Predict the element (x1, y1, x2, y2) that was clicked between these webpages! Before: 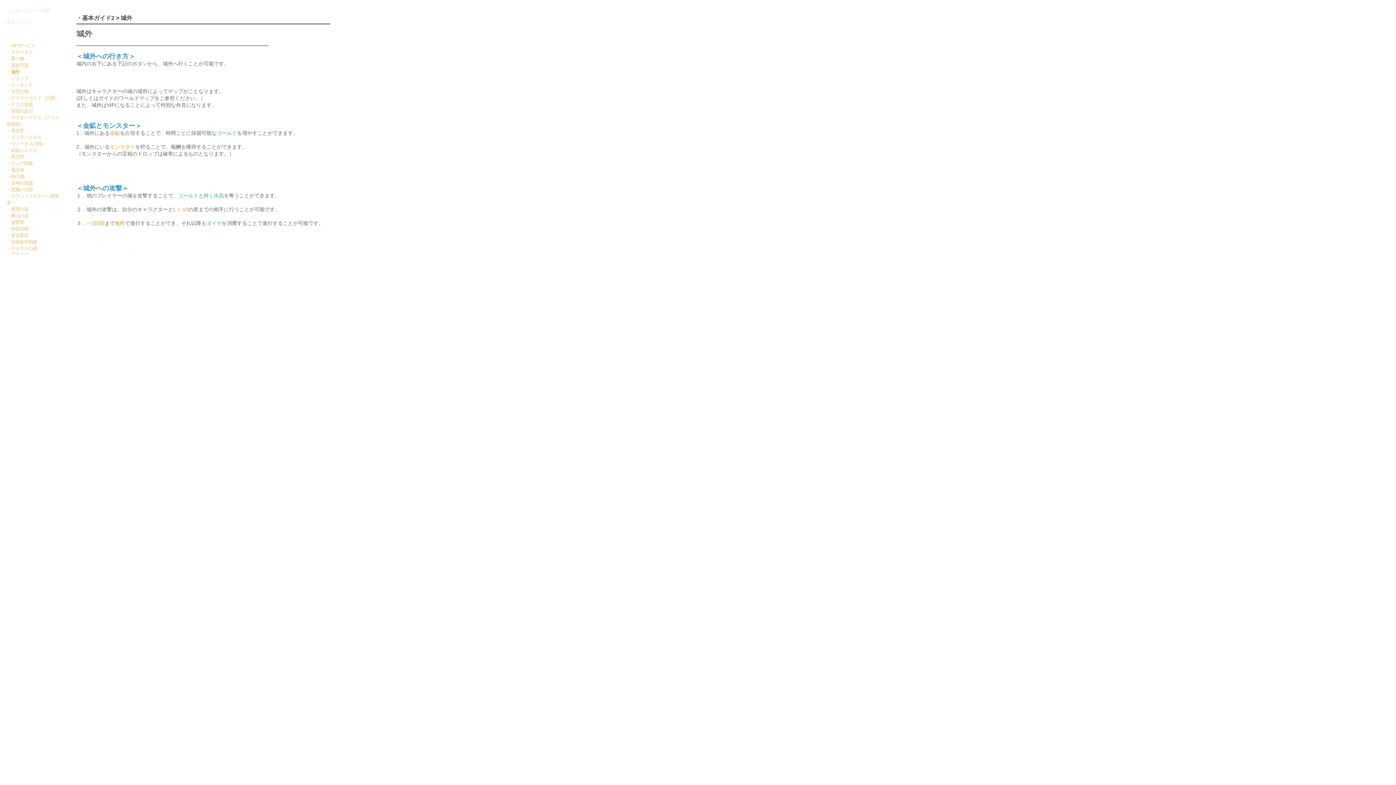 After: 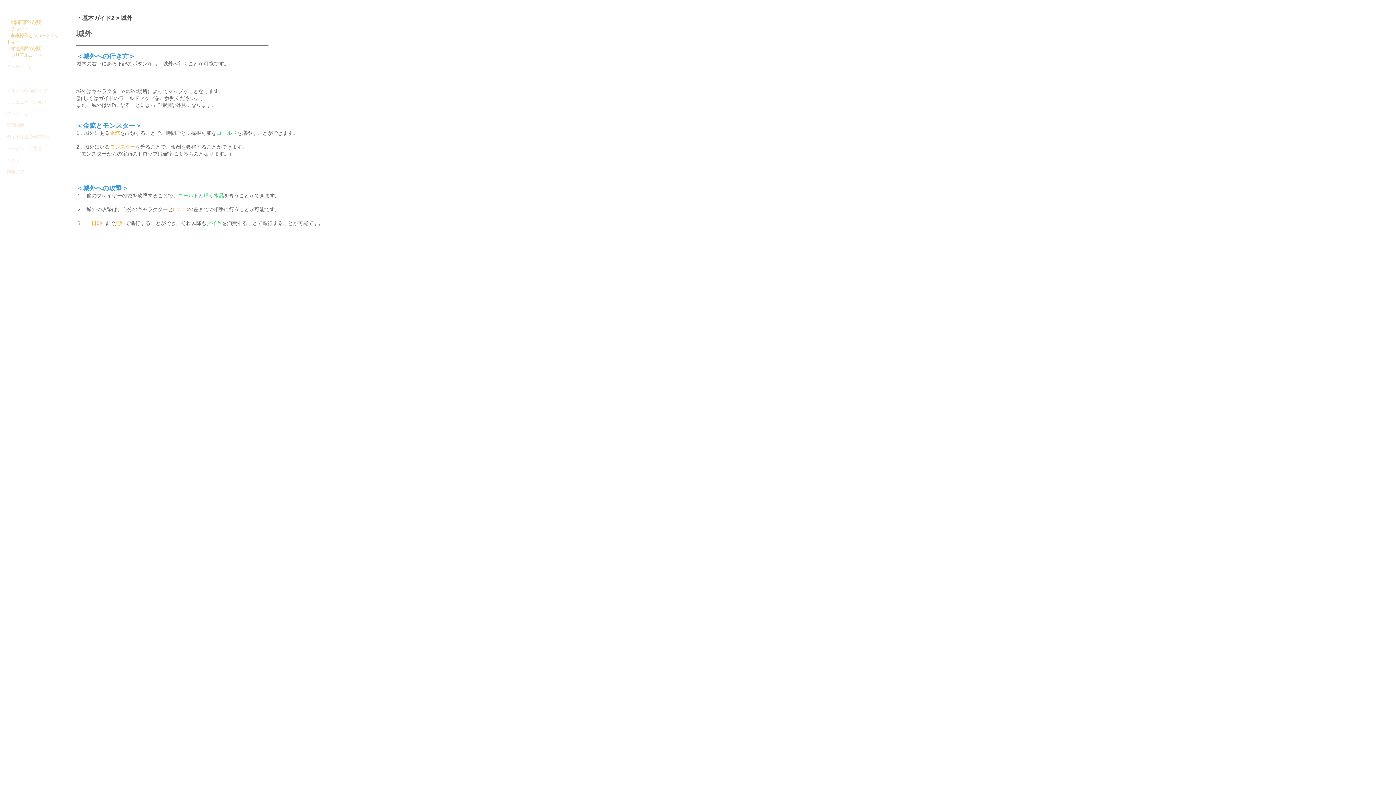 Action: label: インターフェース/操作 bbox: (2, 5, 65, 16)